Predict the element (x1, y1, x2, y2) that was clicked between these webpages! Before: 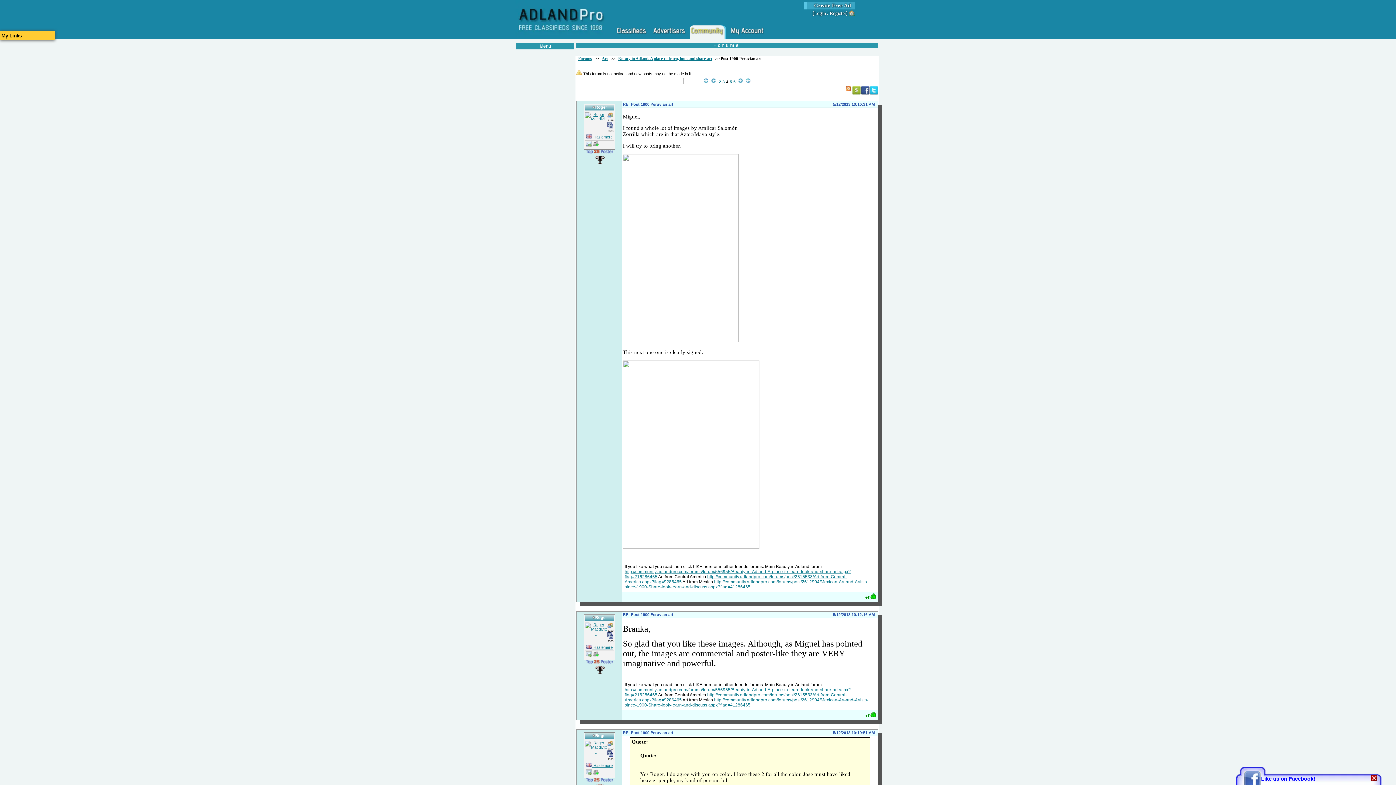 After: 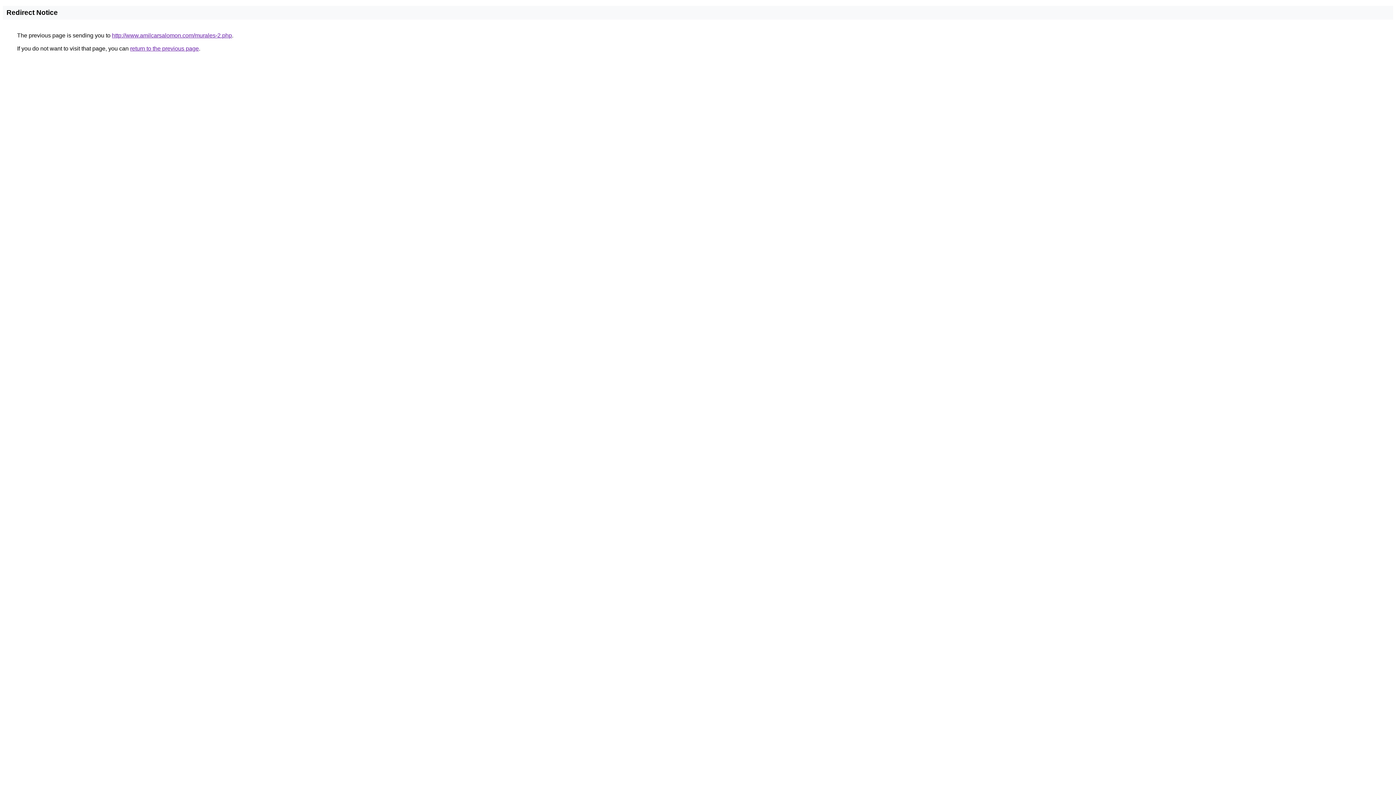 Action: bbox: (623, 337, 739, 343)